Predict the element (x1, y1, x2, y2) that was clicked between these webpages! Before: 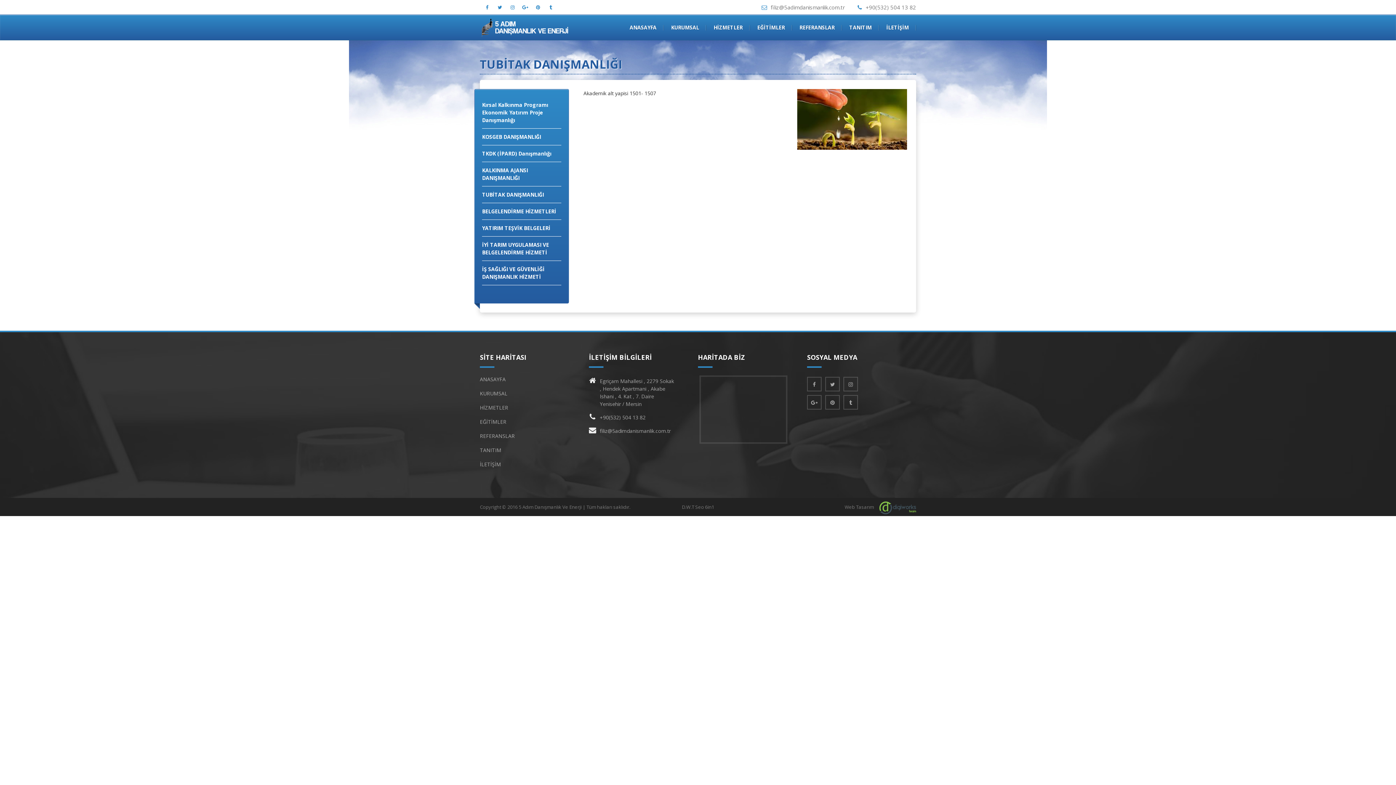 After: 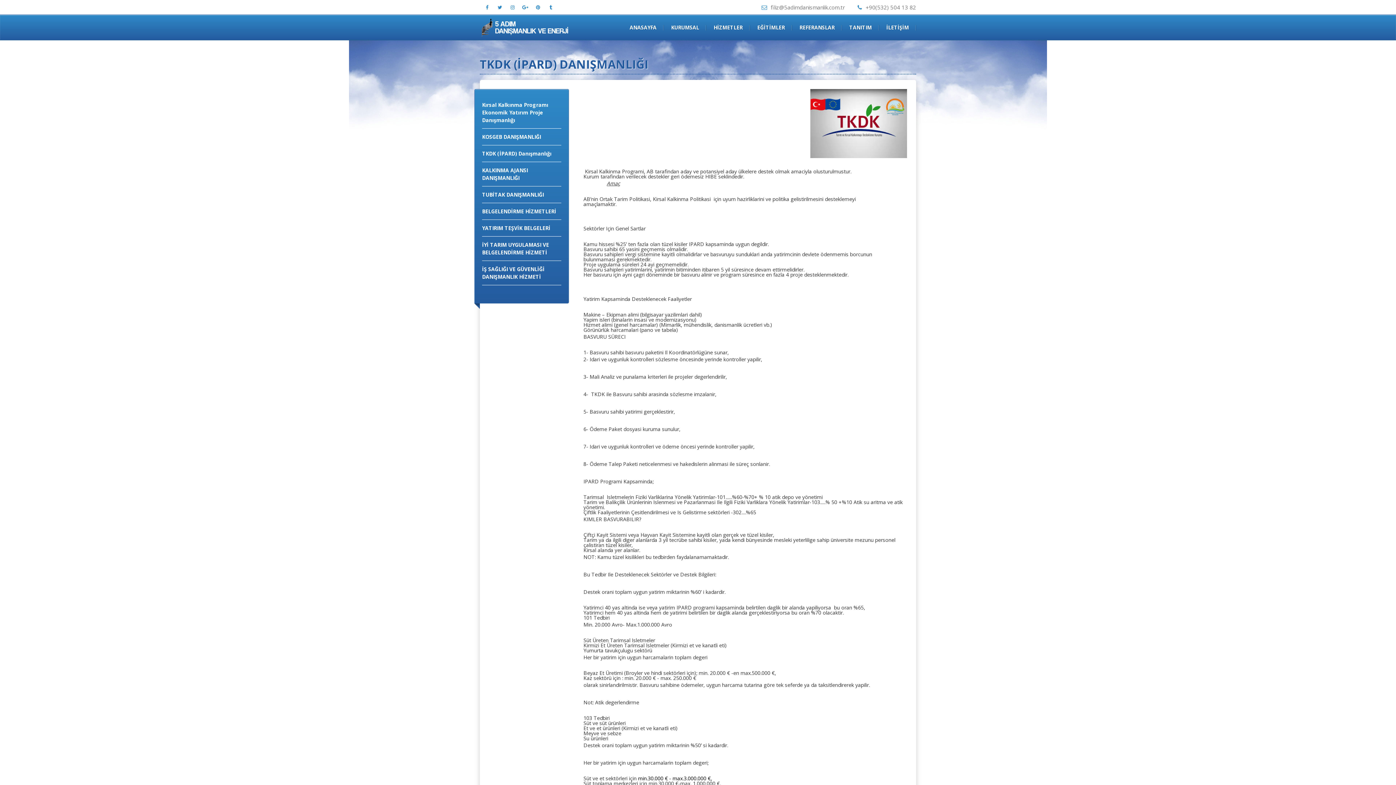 Action: label: TKDK (İPARD) Danışmanlığı bbox: (482, 145, 561, 162)